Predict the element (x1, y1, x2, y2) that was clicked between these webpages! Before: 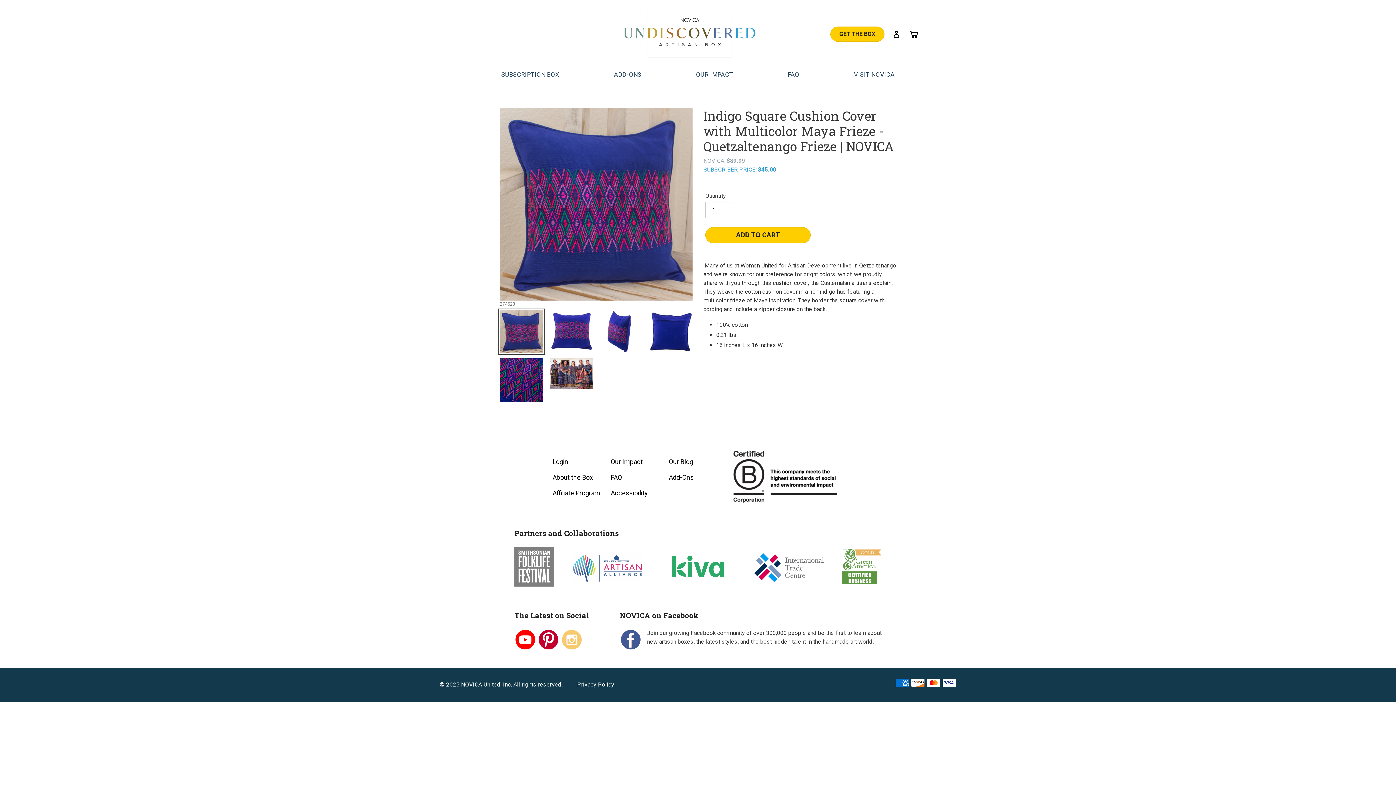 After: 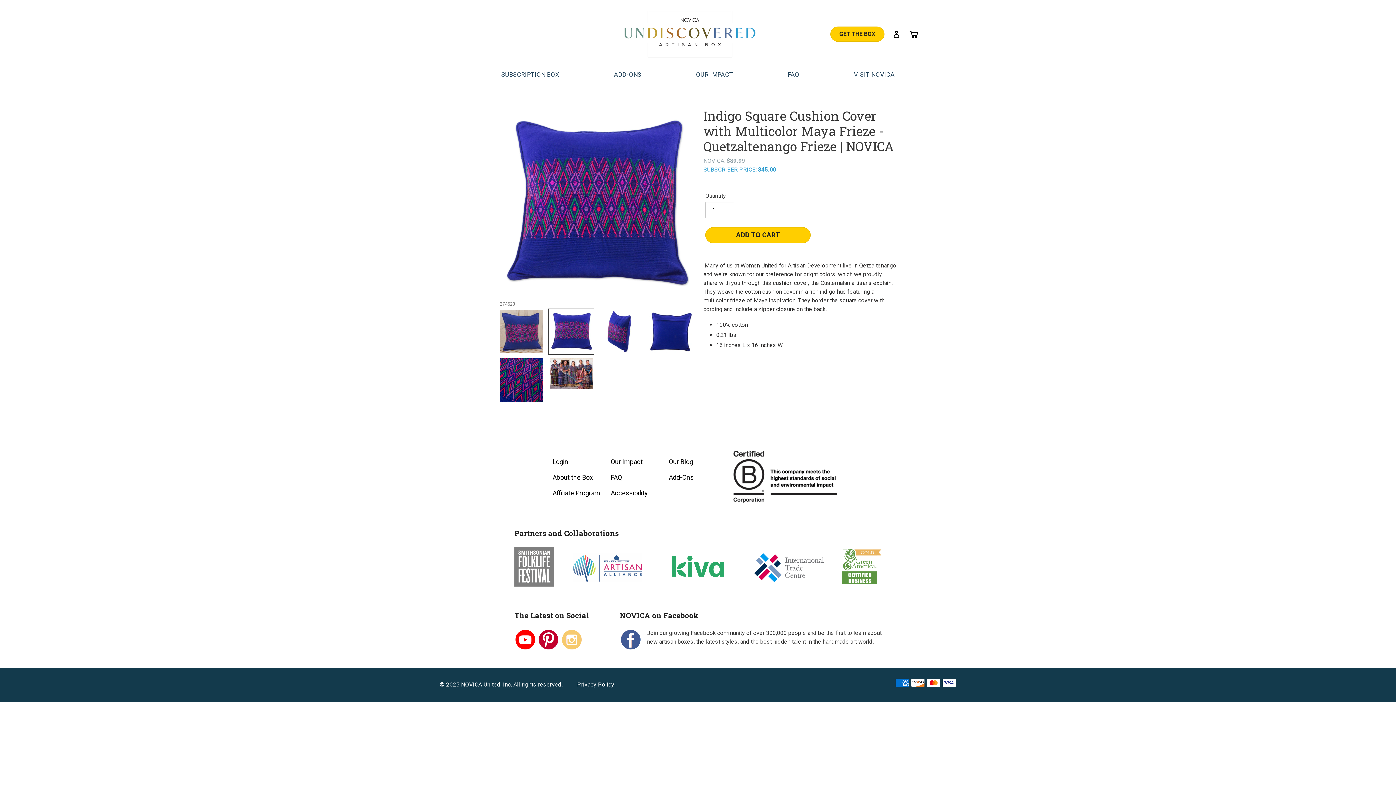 Action: bbox: (548, 308, 594, 354)